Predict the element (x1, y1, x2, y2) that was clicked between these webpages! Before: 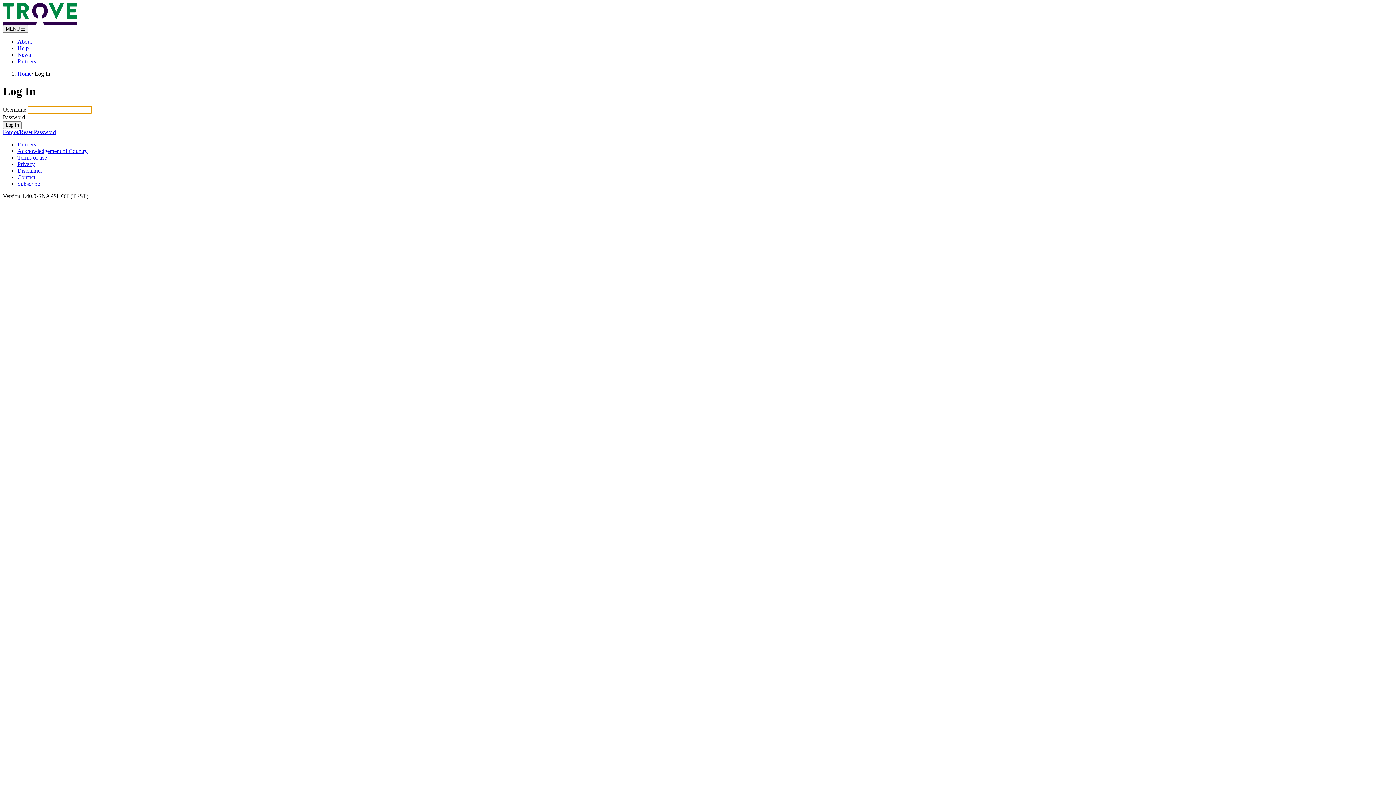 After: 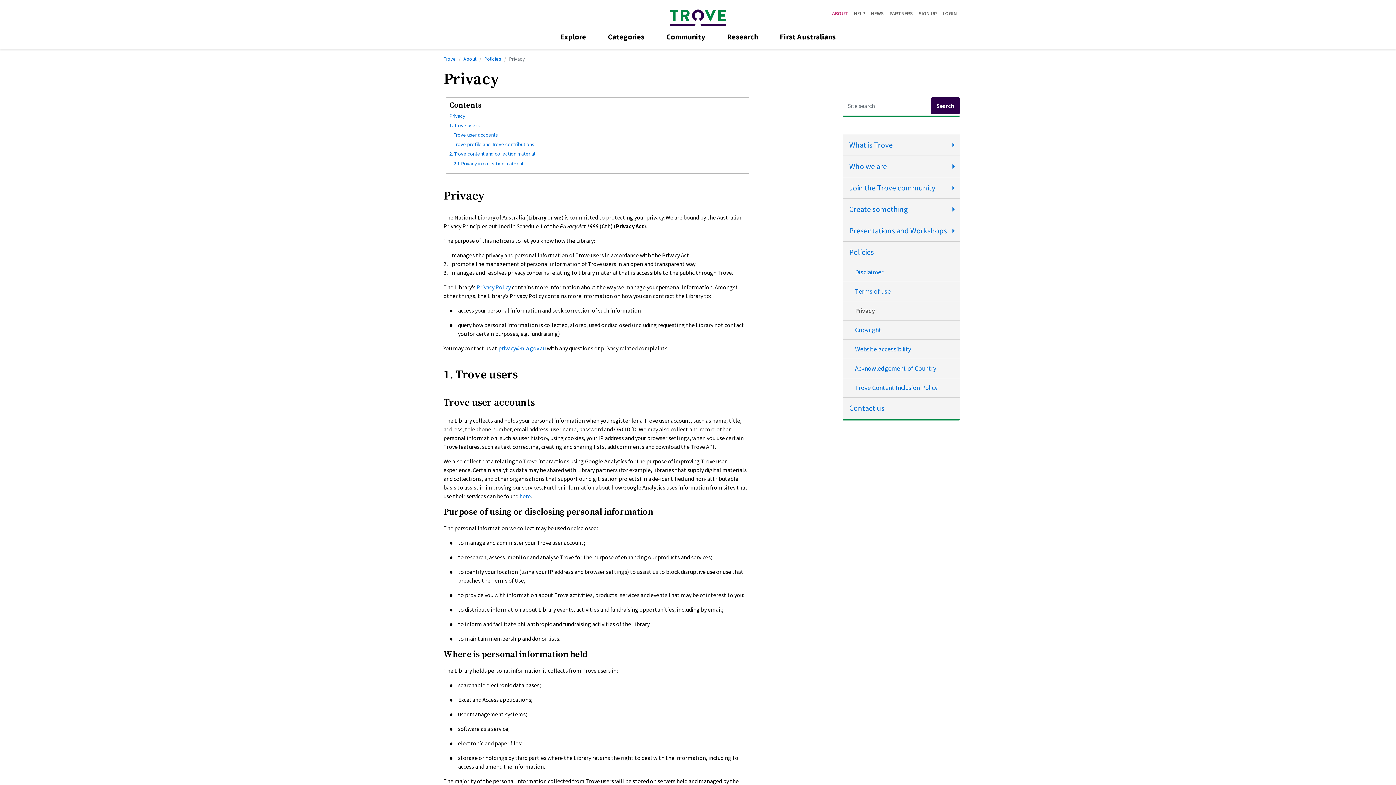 Action: bbox: (17, 161, 34, 167) label: Privacy